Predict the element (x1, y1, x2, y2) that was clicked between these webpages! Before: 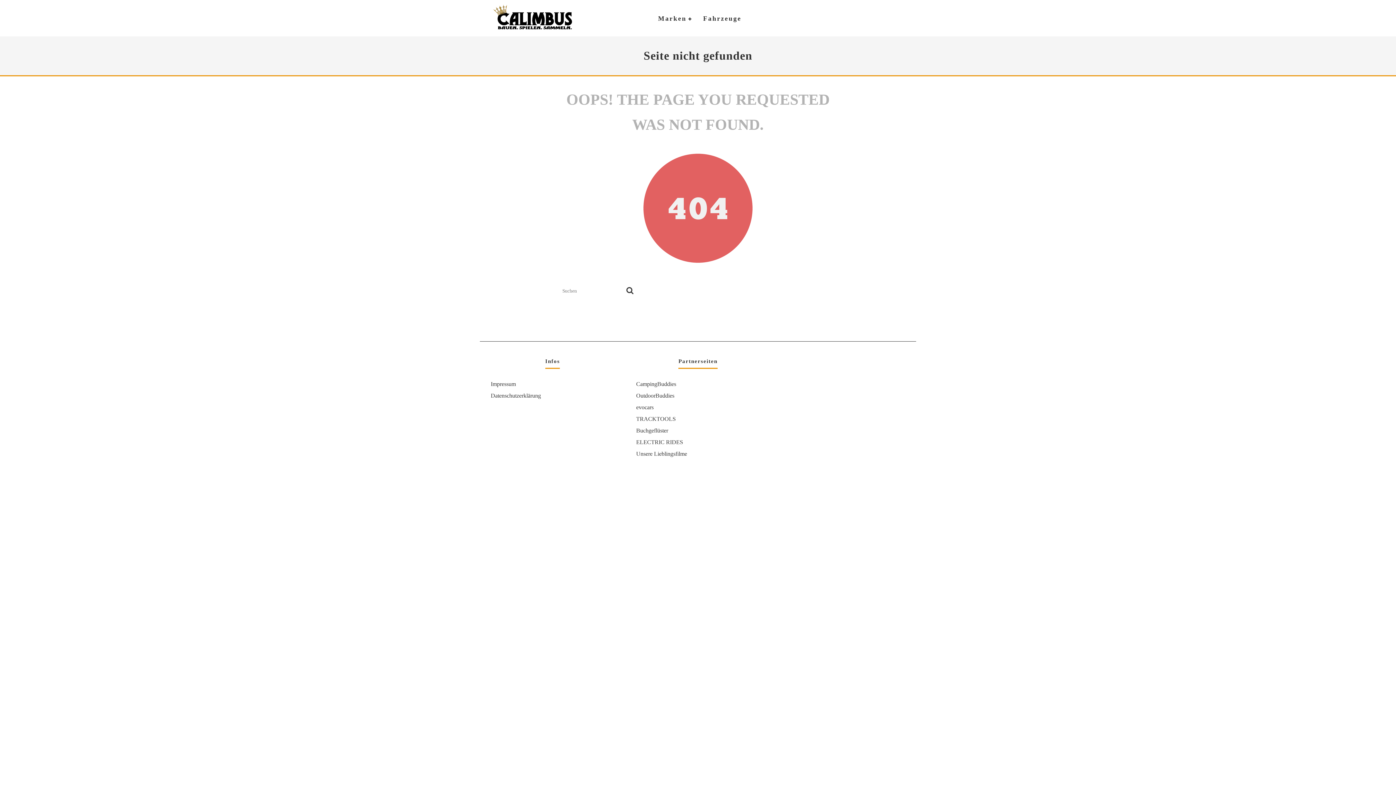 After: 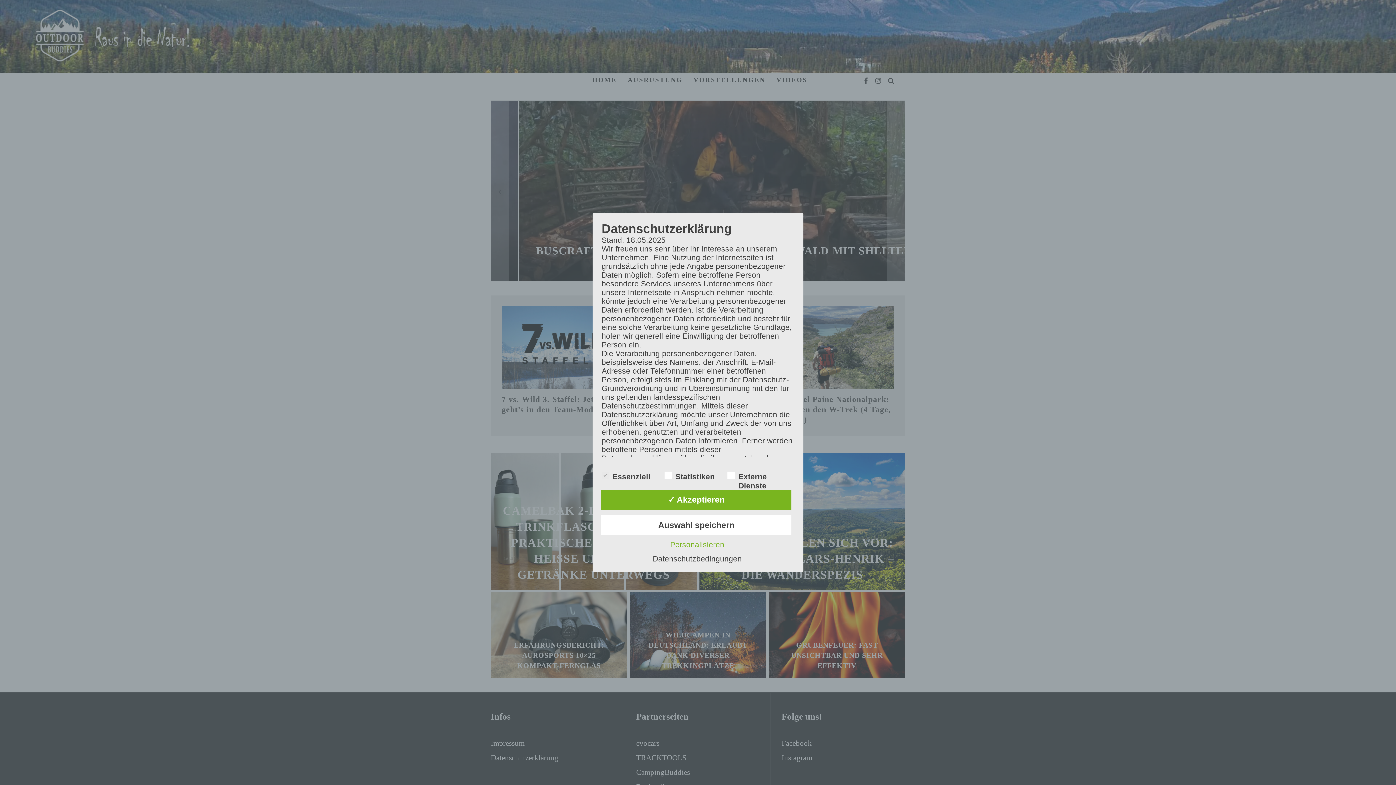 Action: bbox: (636, 392, 674, 398) label: OutdoorBuddies